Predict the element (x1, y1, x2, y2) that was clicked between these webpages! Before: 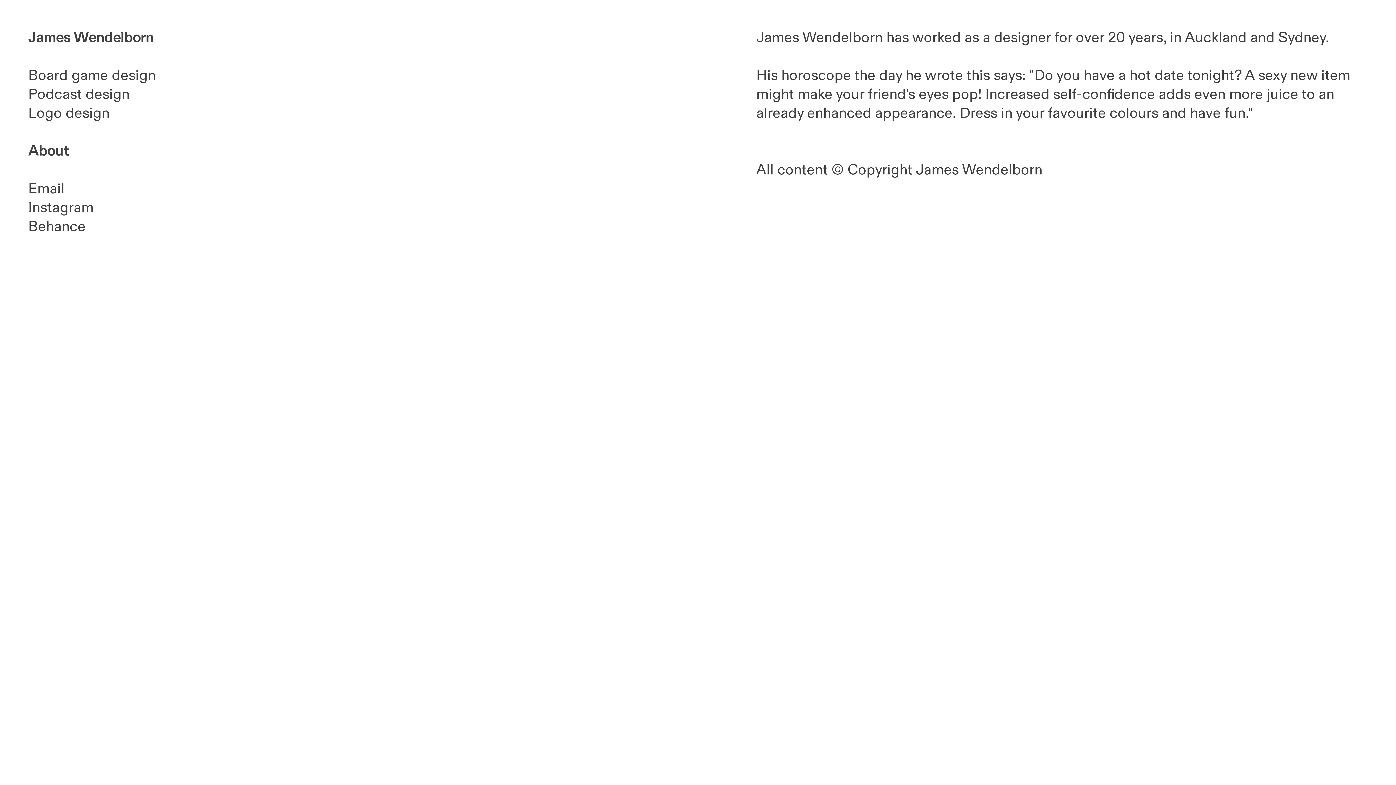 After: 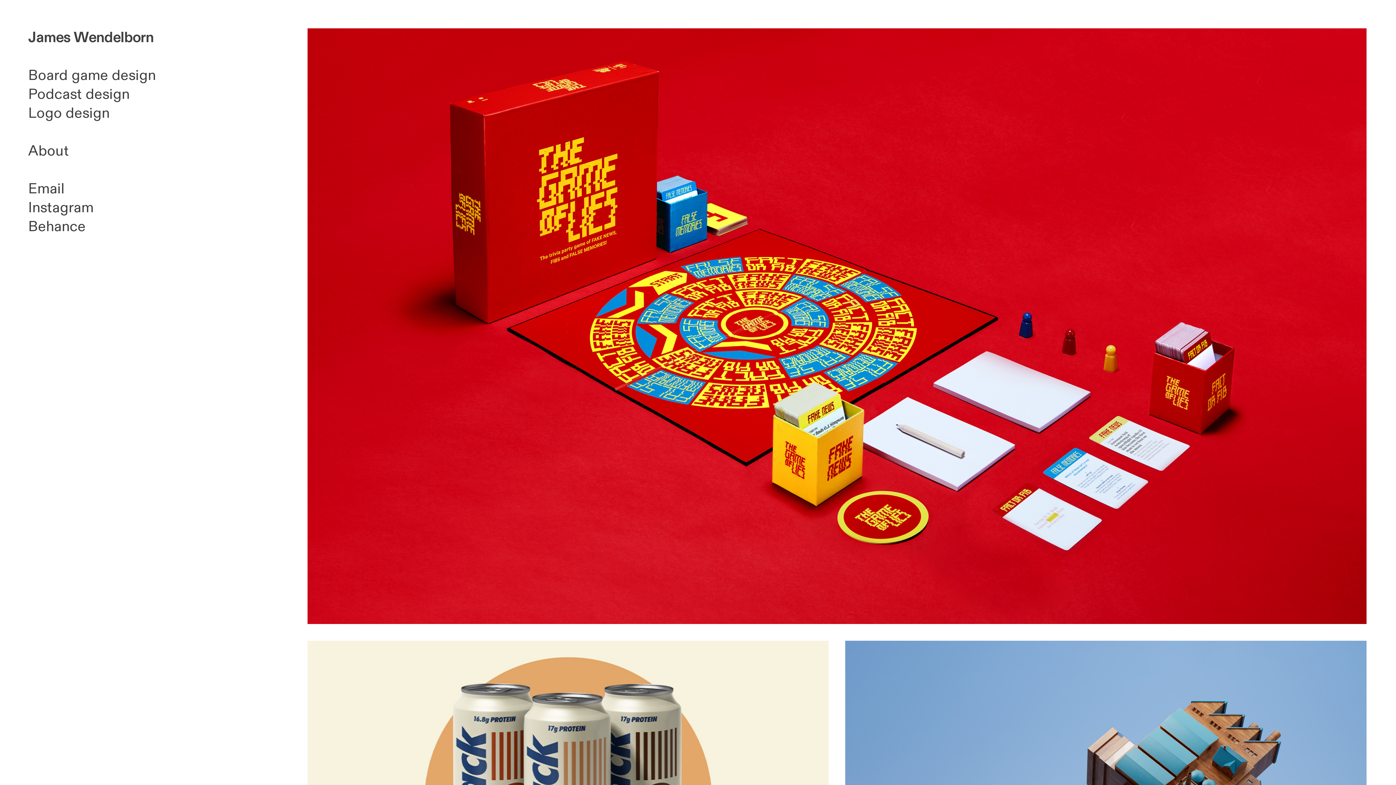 Action: bbox: (28, 27, 153, 47) label: James Wendelborn